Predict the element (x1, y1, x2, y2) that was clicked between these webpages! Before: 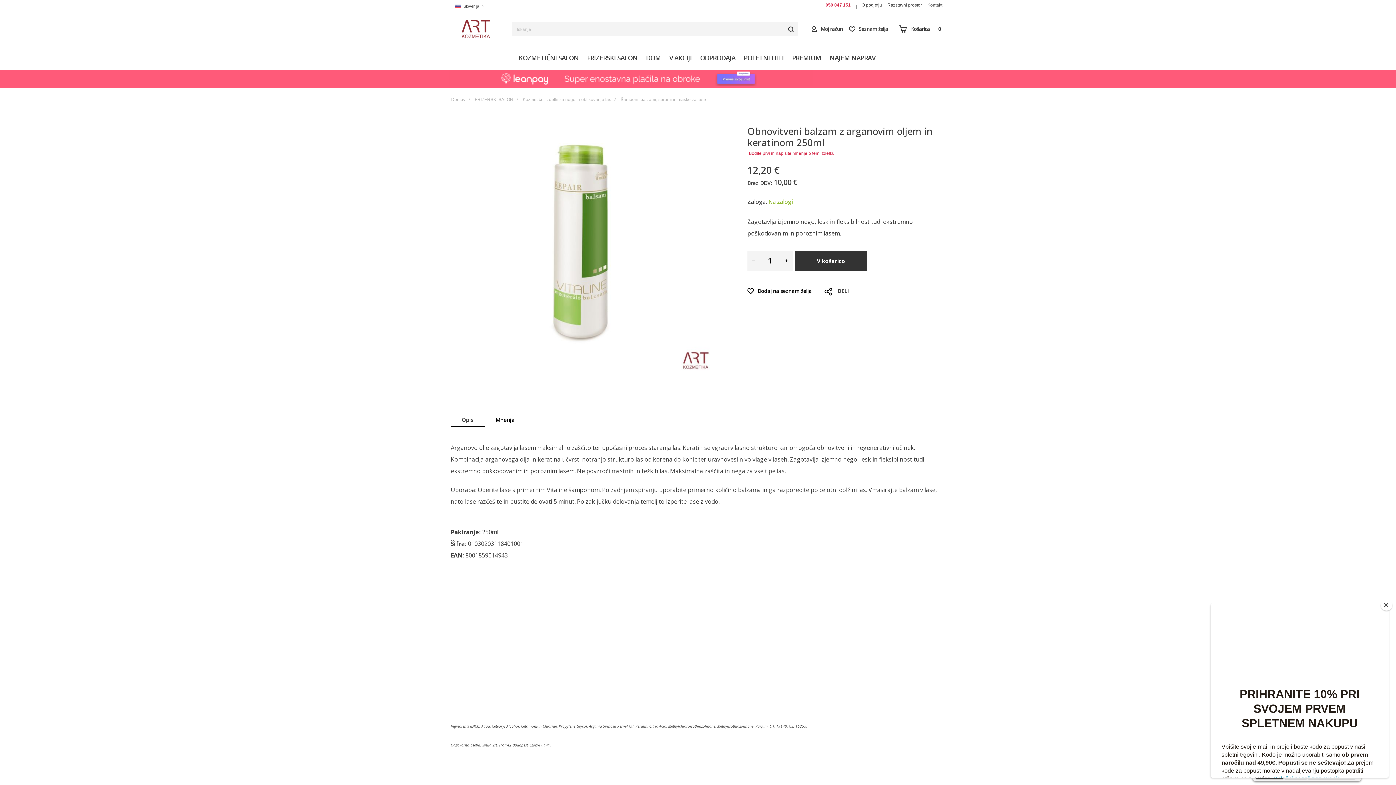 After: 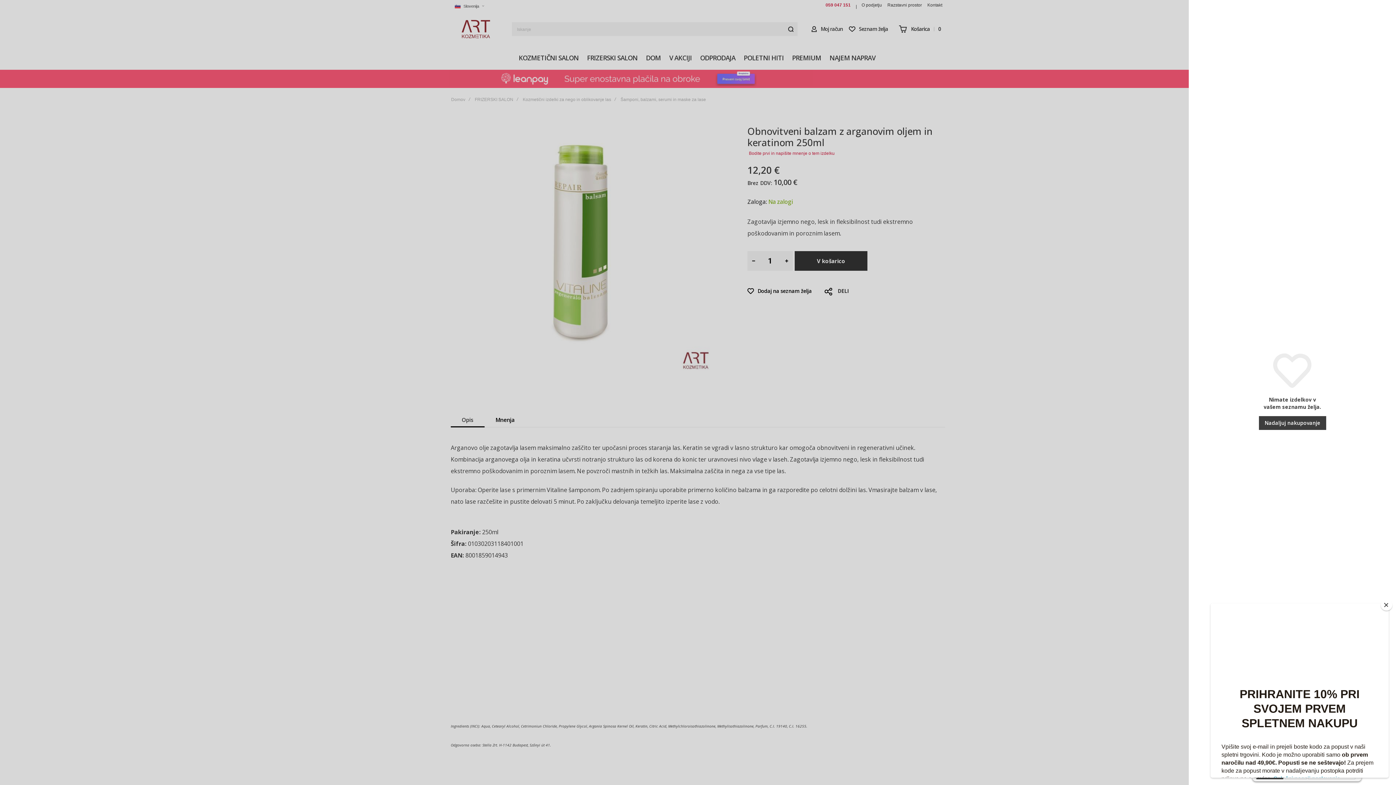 Action: bbox: (845, 22, 891, 36) label: Wishlist